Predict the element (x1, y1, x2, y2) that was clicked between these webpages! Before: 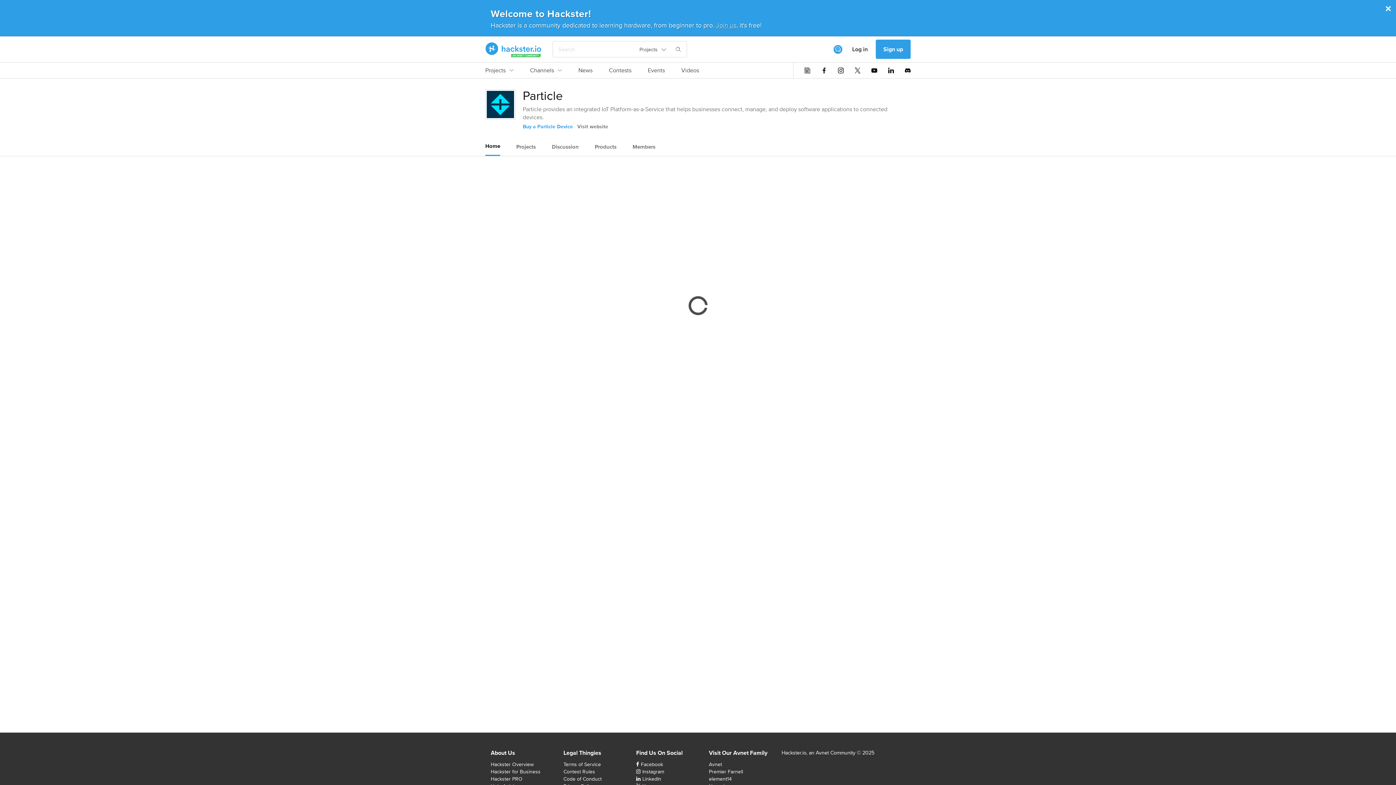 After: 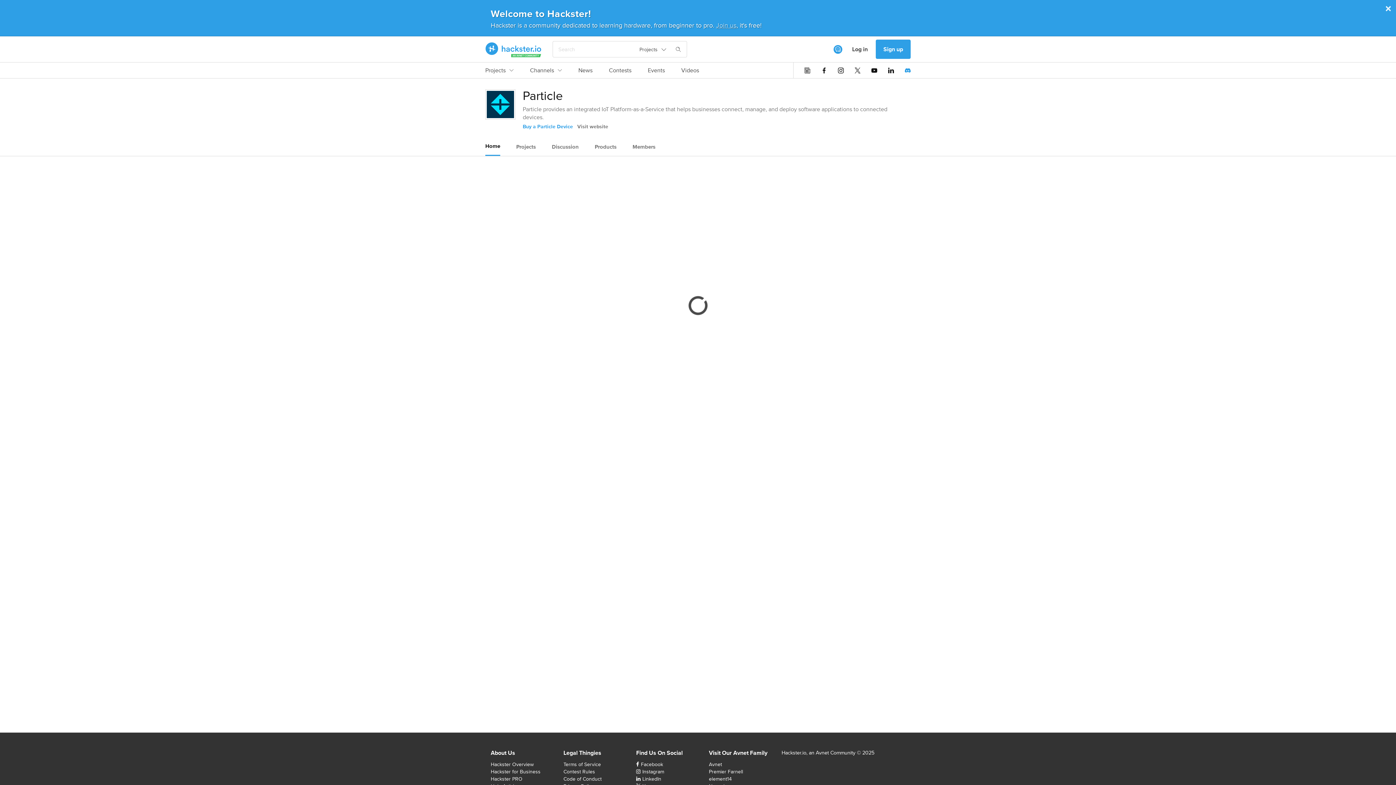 Action: bbox: (905, 67, 910, 73)